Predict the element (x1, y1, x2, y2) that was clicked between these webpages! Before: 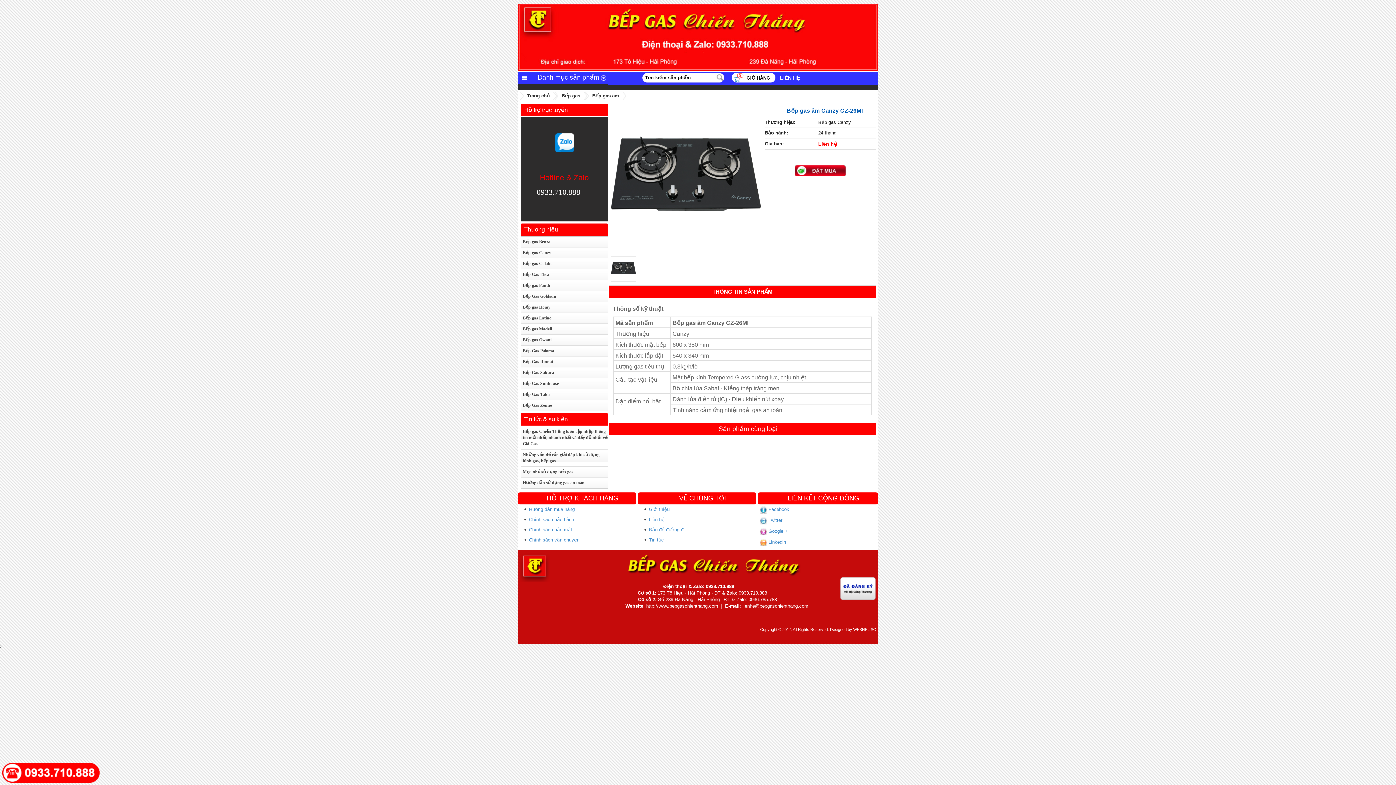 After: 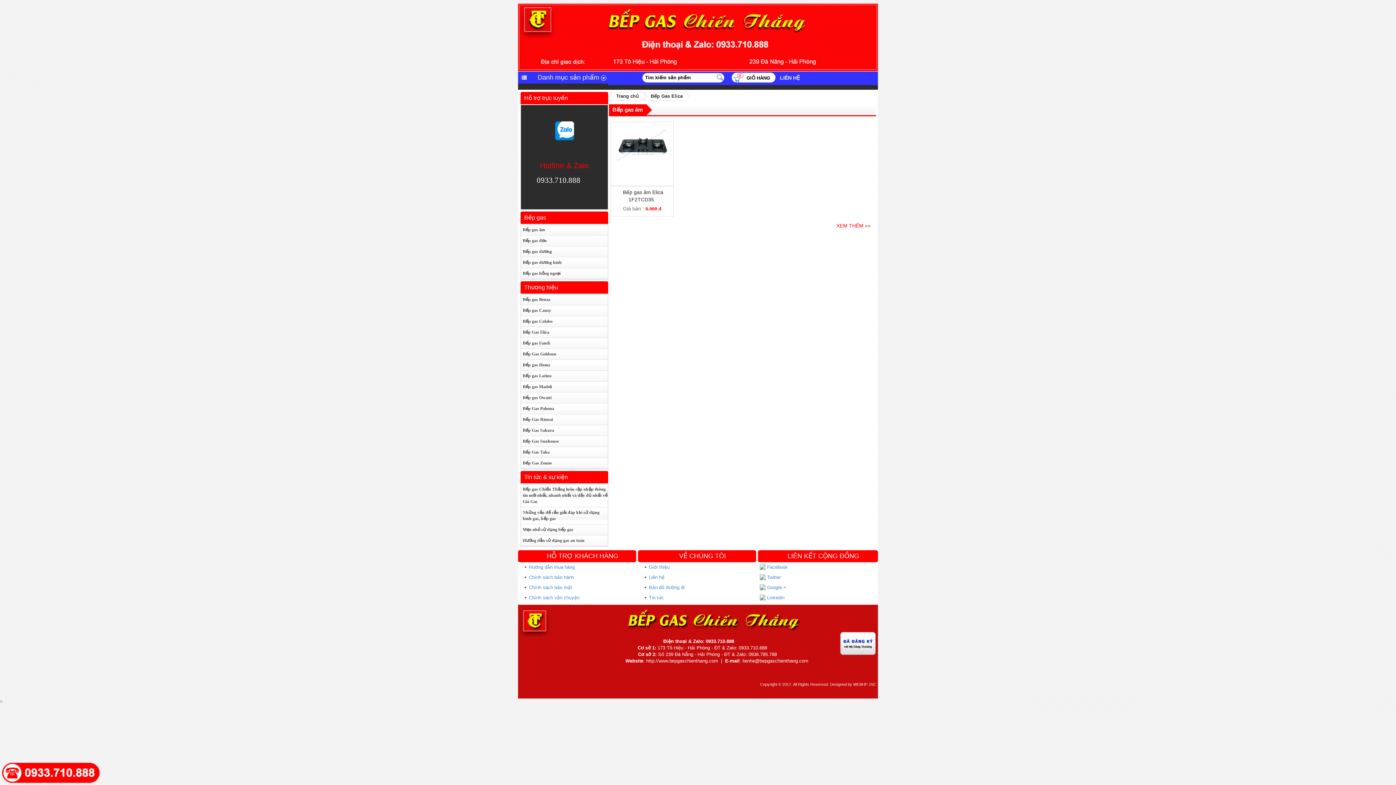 Action: label: Bếp Gas Elica bbox: (522, 272, 549, 277)